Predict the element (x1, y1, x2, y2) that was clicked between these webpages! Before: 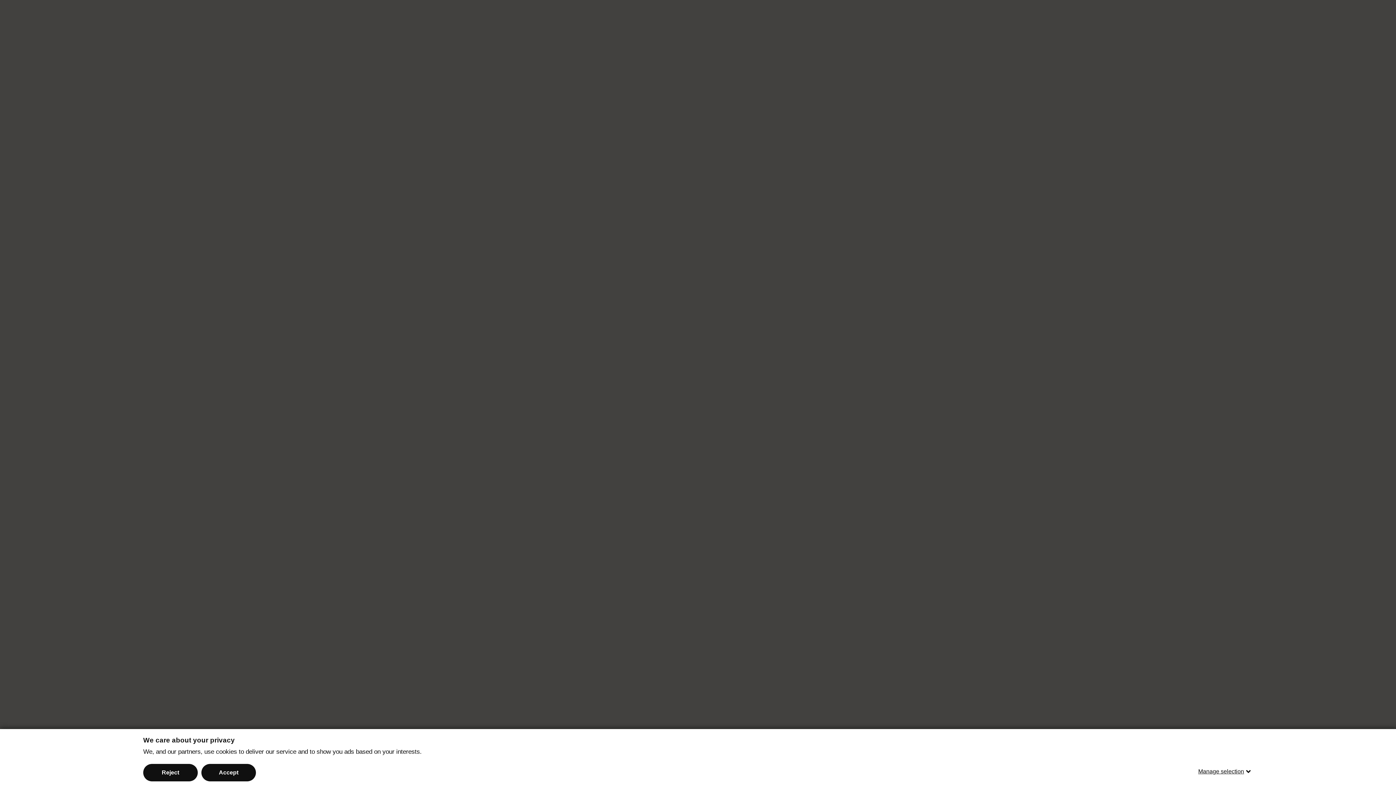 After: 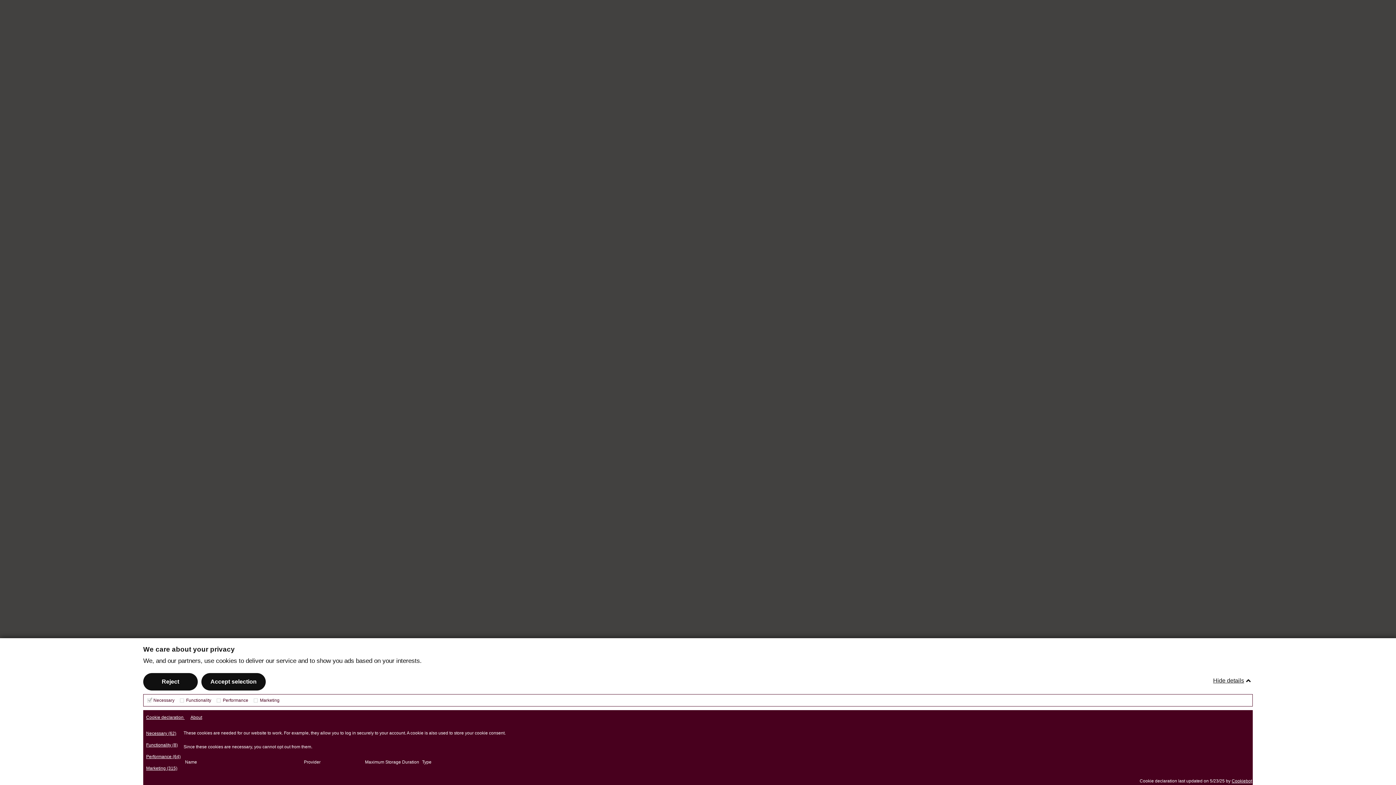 Action: label: Manage selection bbox: (1198, 763, 1253, 780)